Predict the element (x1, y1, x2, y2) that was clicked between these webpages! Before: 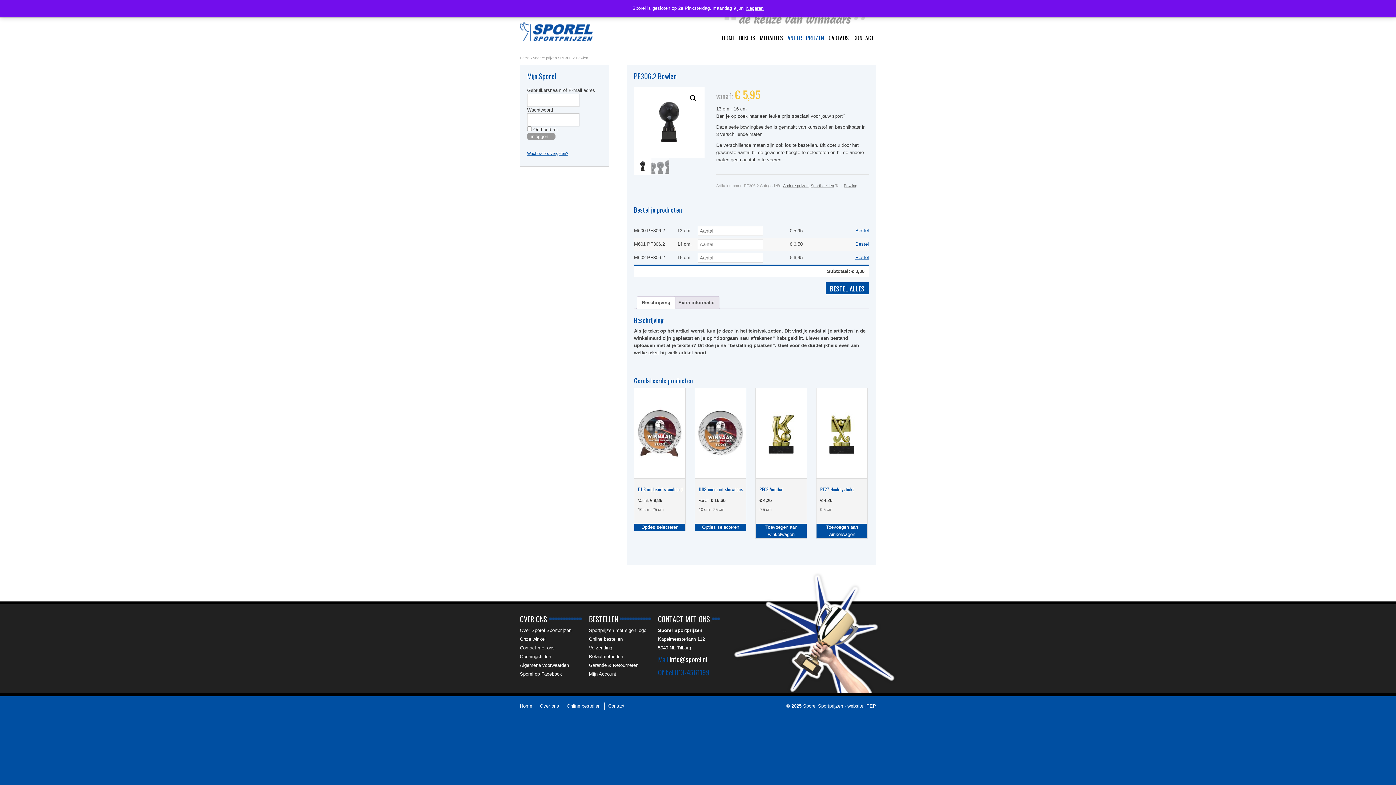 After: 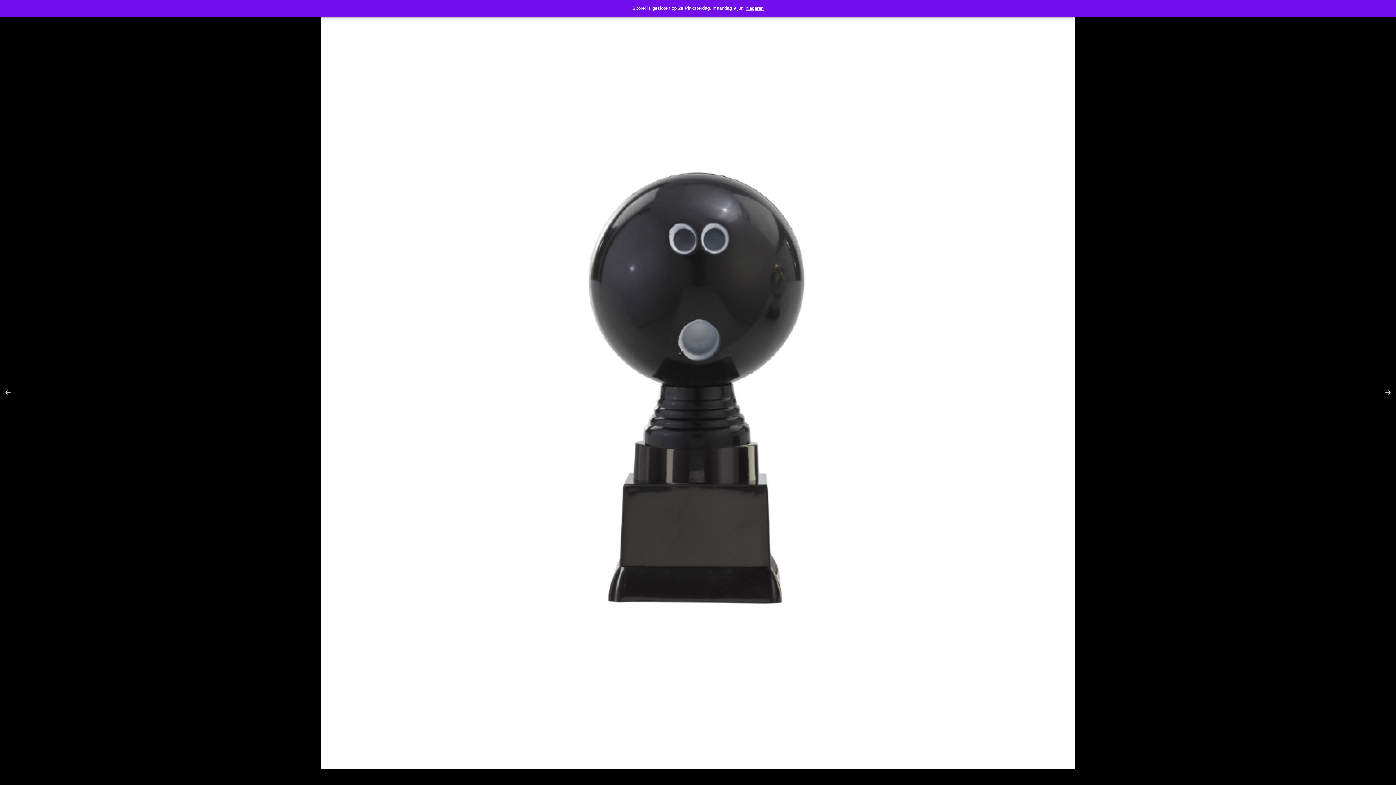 Action: label: Afbeeldinggalerij in volledig scherm bekijken bbox: (686, 92, 699, 105)